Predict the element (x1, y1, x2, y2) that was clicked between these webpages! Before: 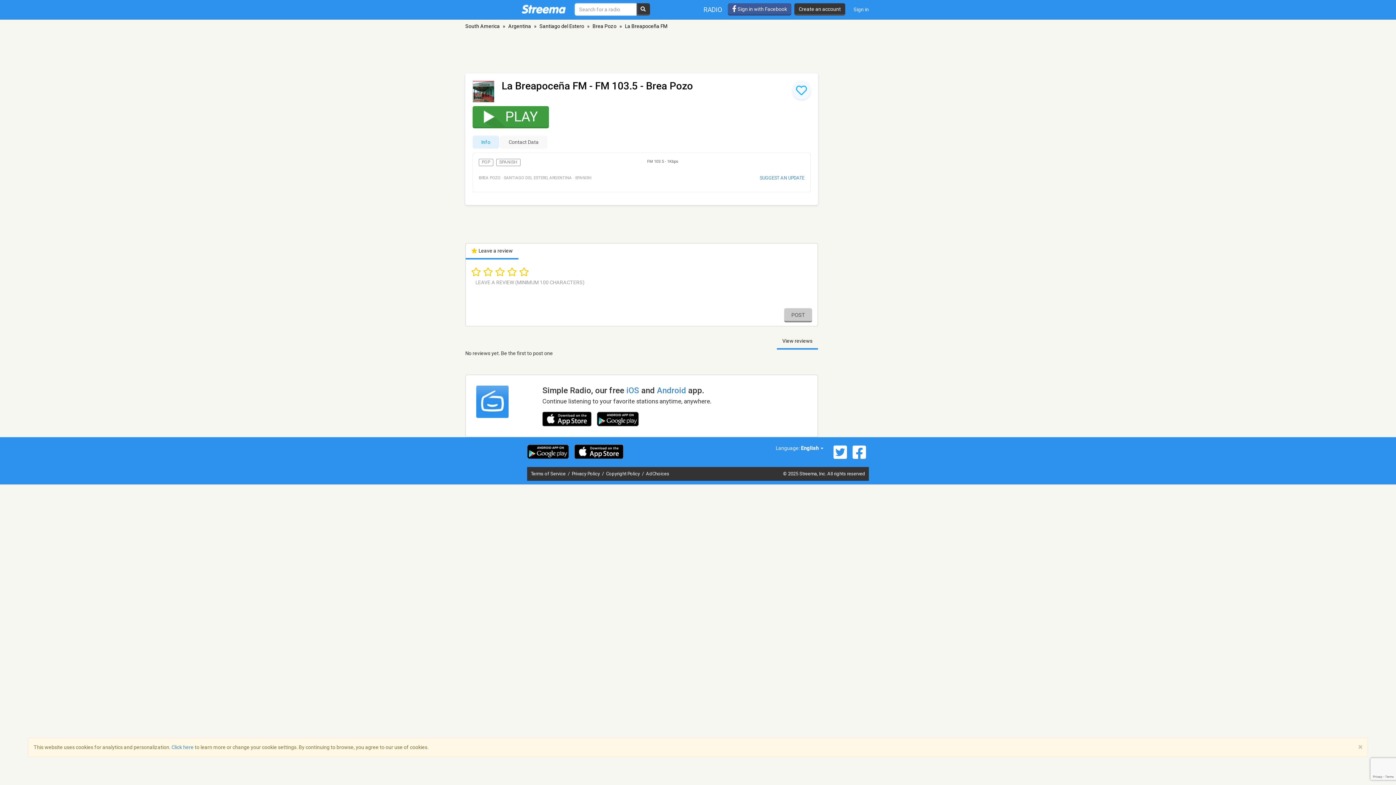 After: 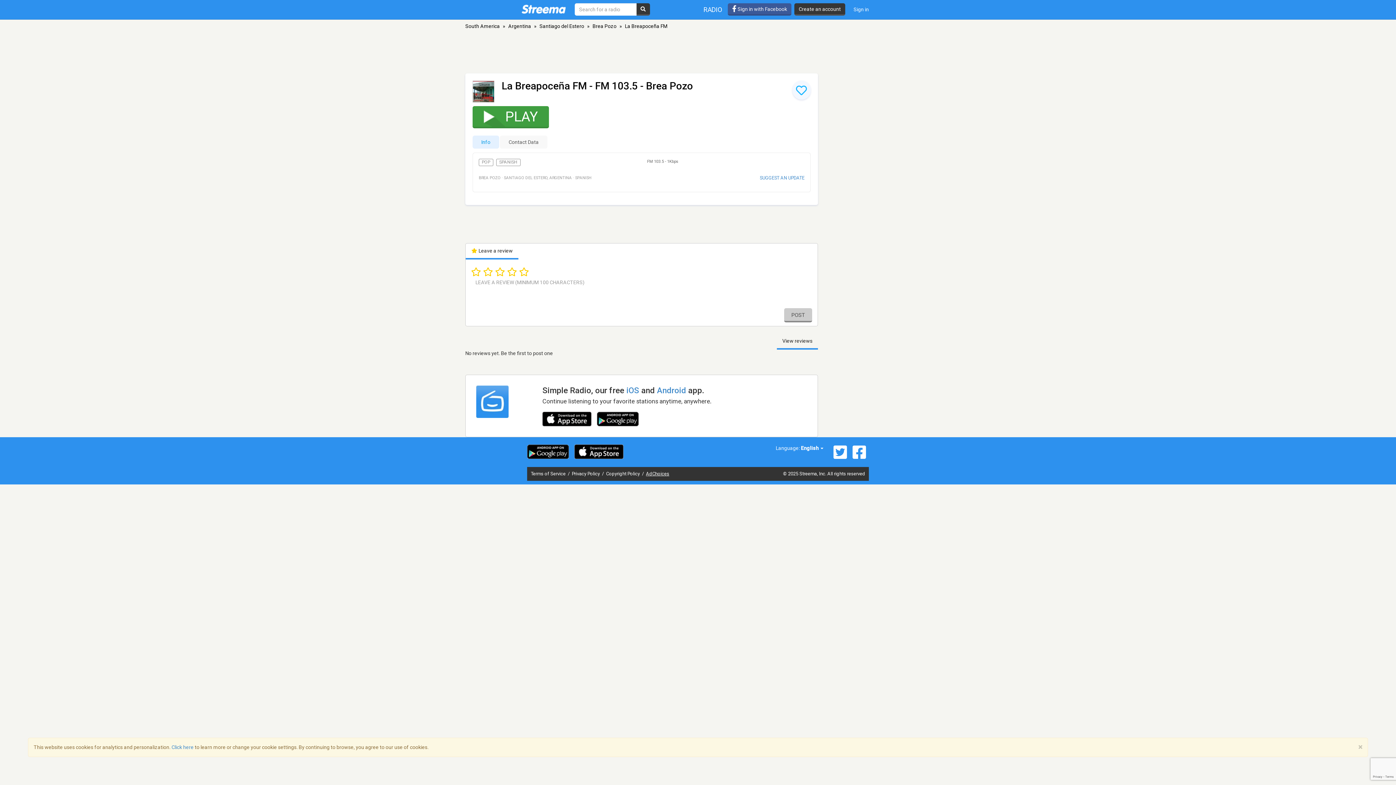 Action: bbox: (646, 471, 669, 476) label: AdChoices